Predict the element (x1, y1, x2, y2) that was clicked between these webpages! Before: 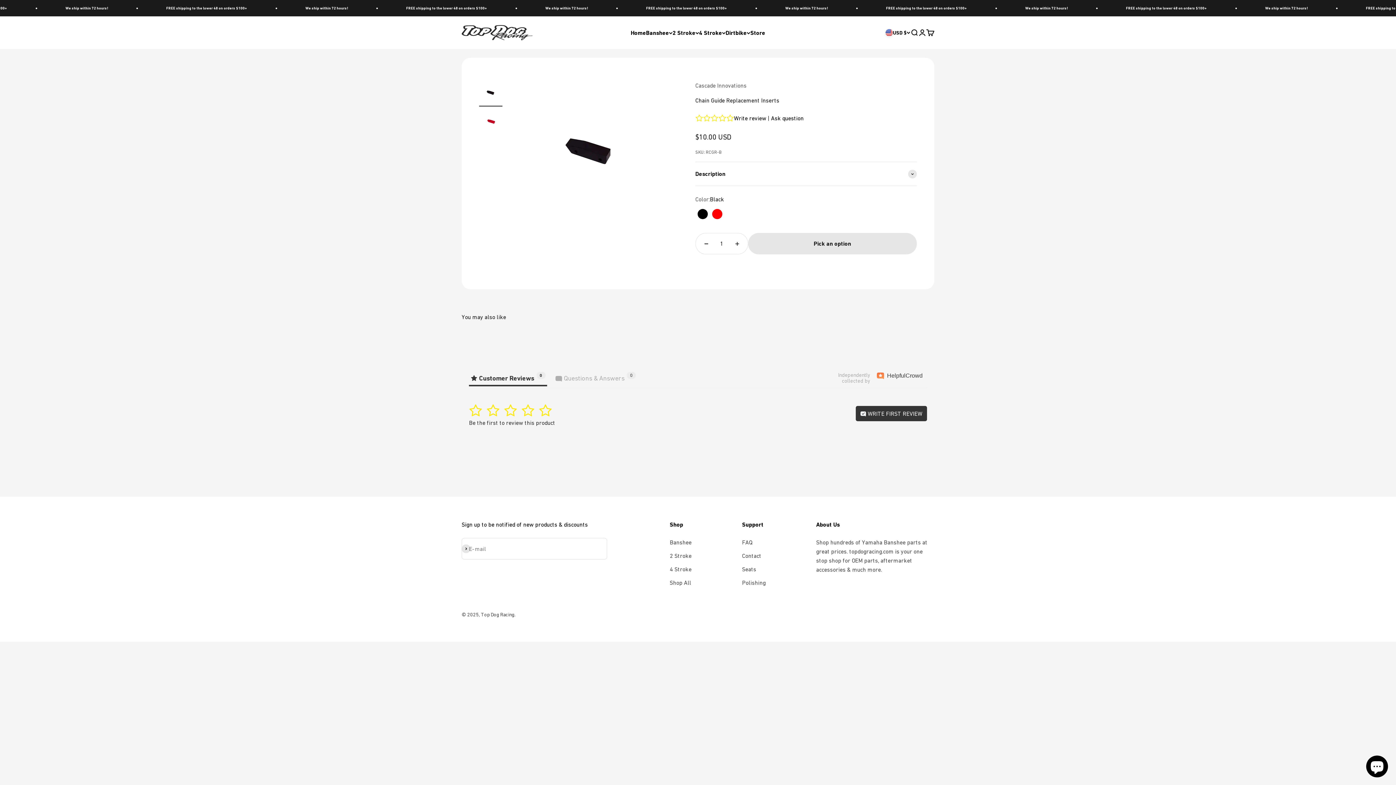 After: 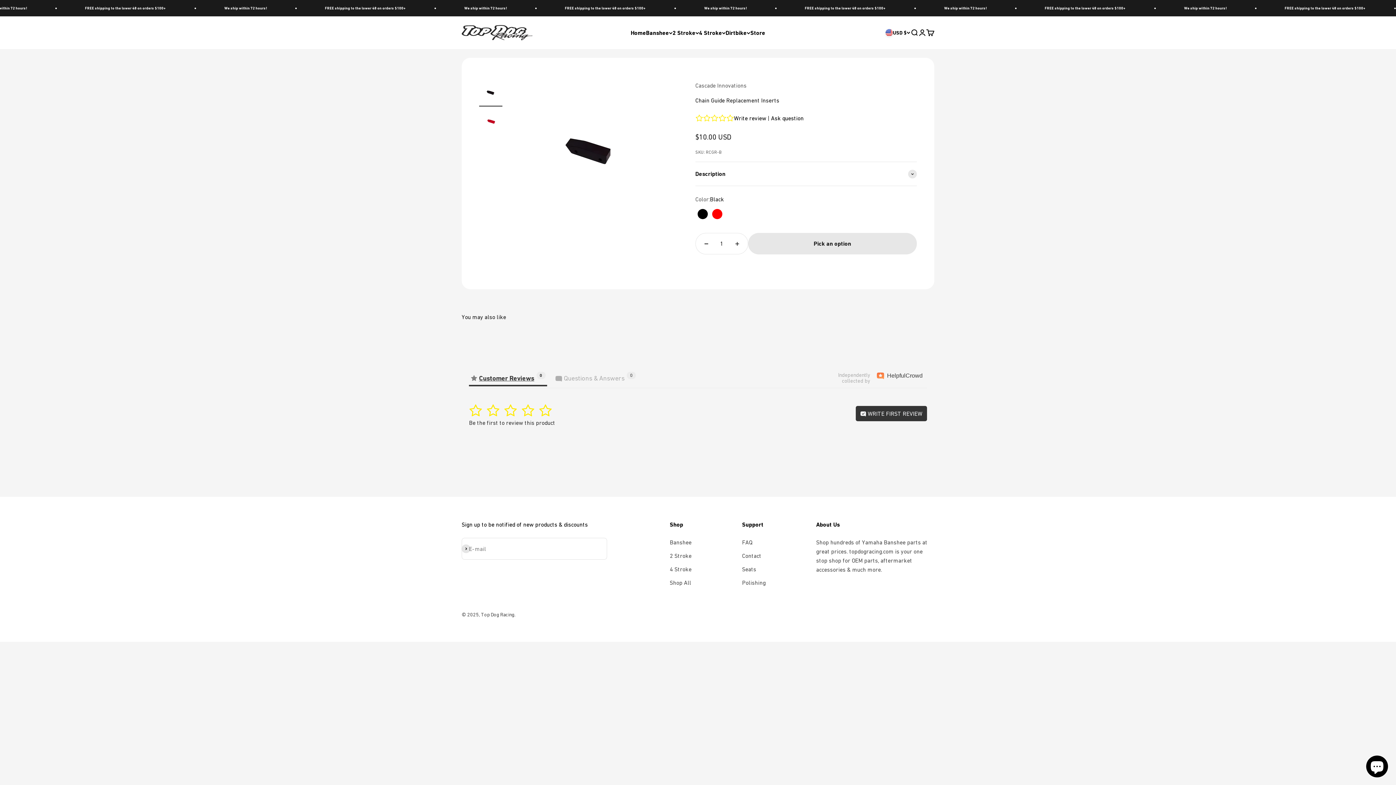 Action: label: Customer Reviews0 bbox: (470, 371, 545, 384)